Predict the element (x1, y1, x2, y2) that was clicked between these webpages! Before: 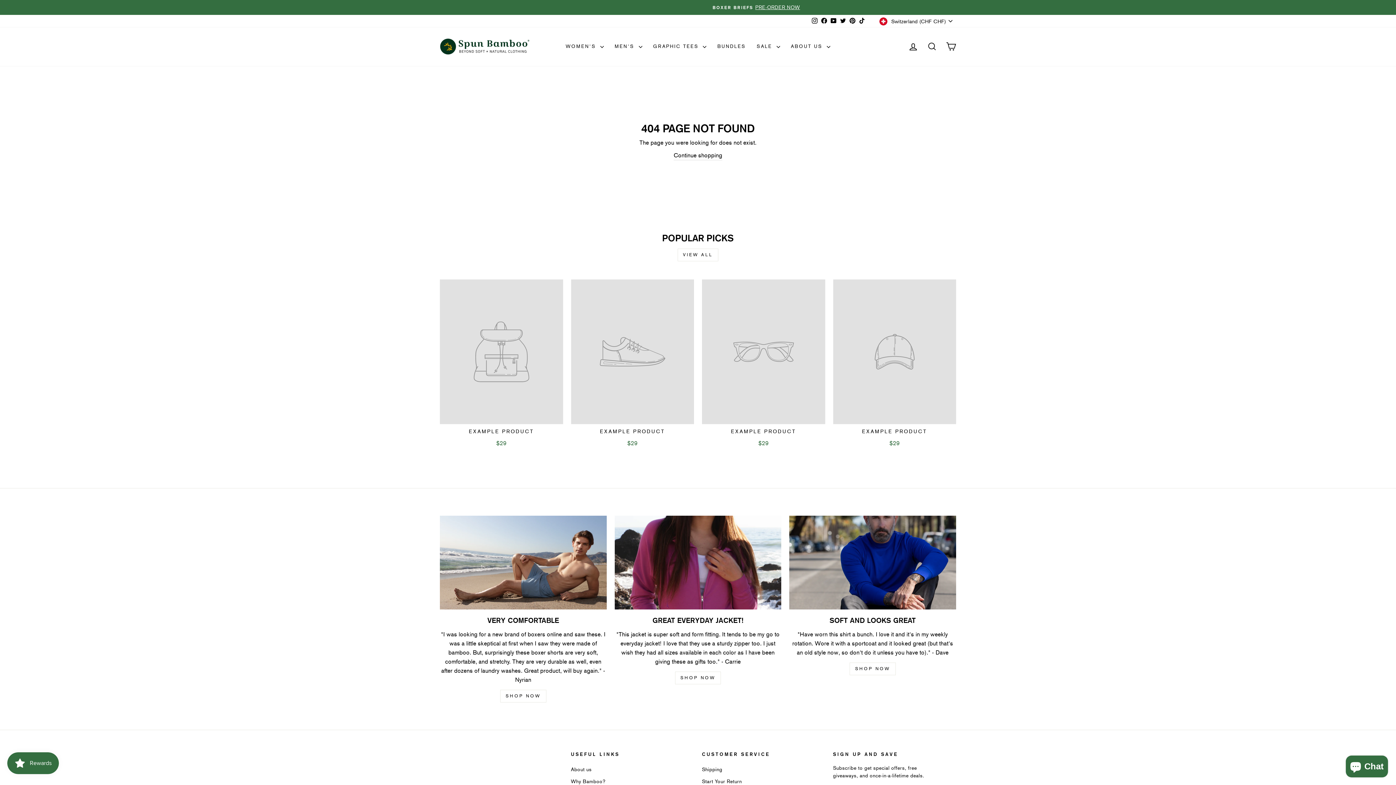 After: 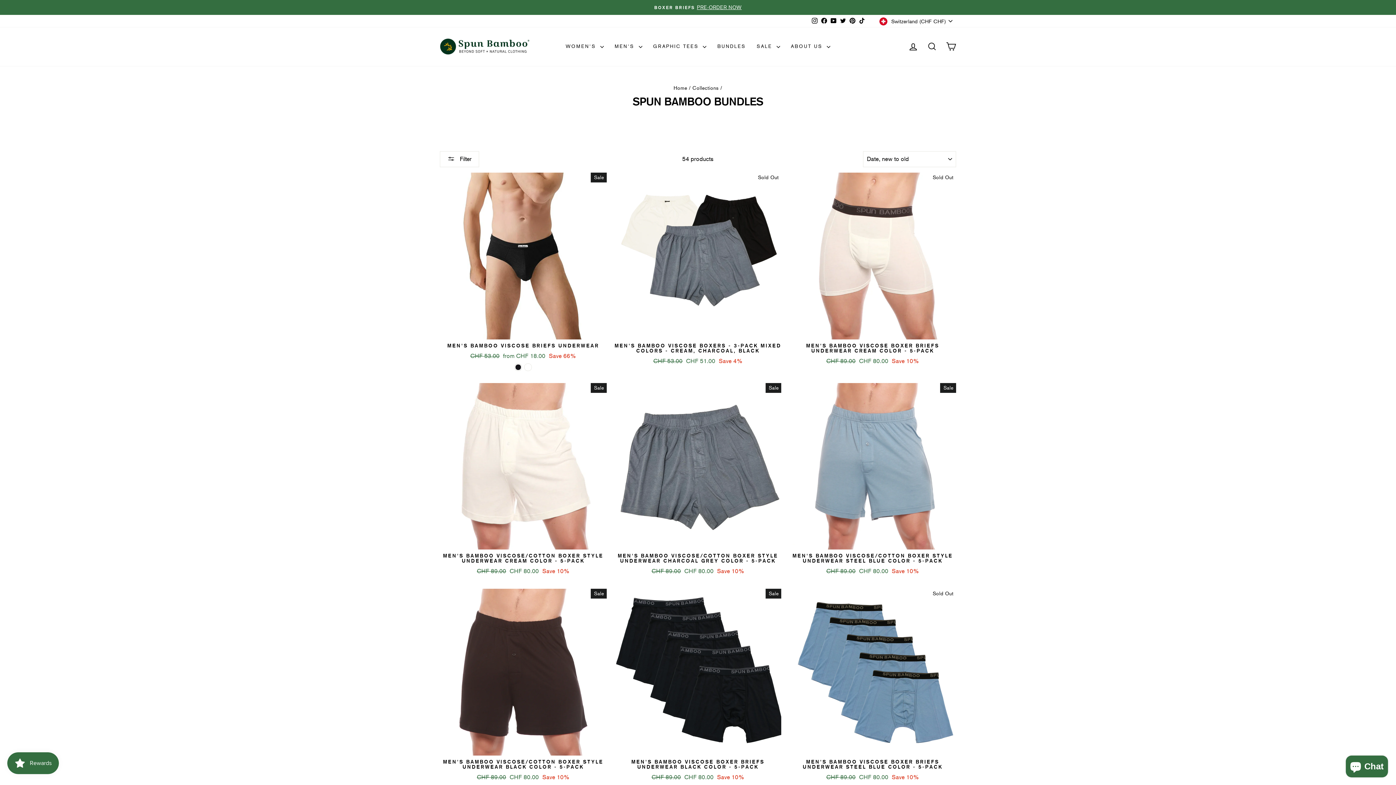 Action: label: BUNDLES bbox: (712, 40, 751, 53)